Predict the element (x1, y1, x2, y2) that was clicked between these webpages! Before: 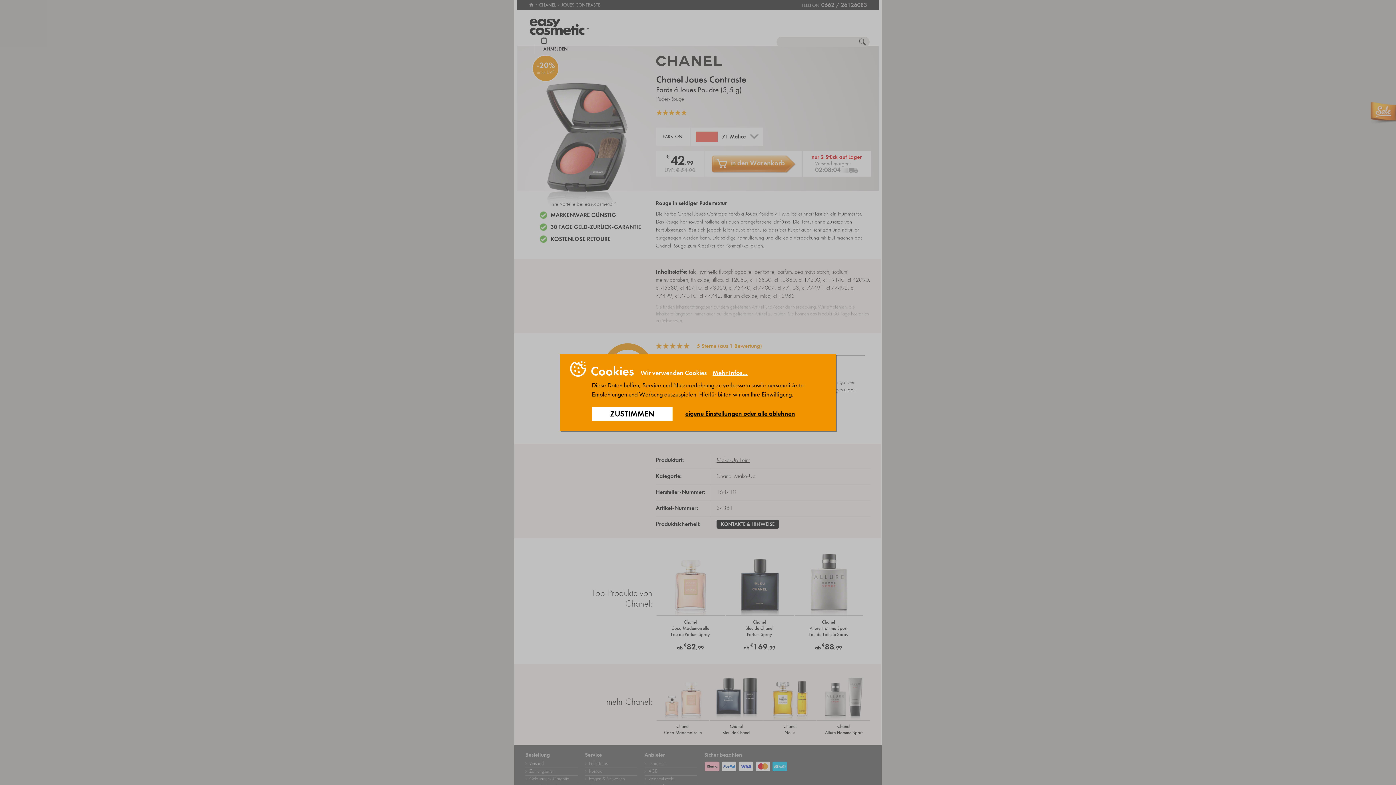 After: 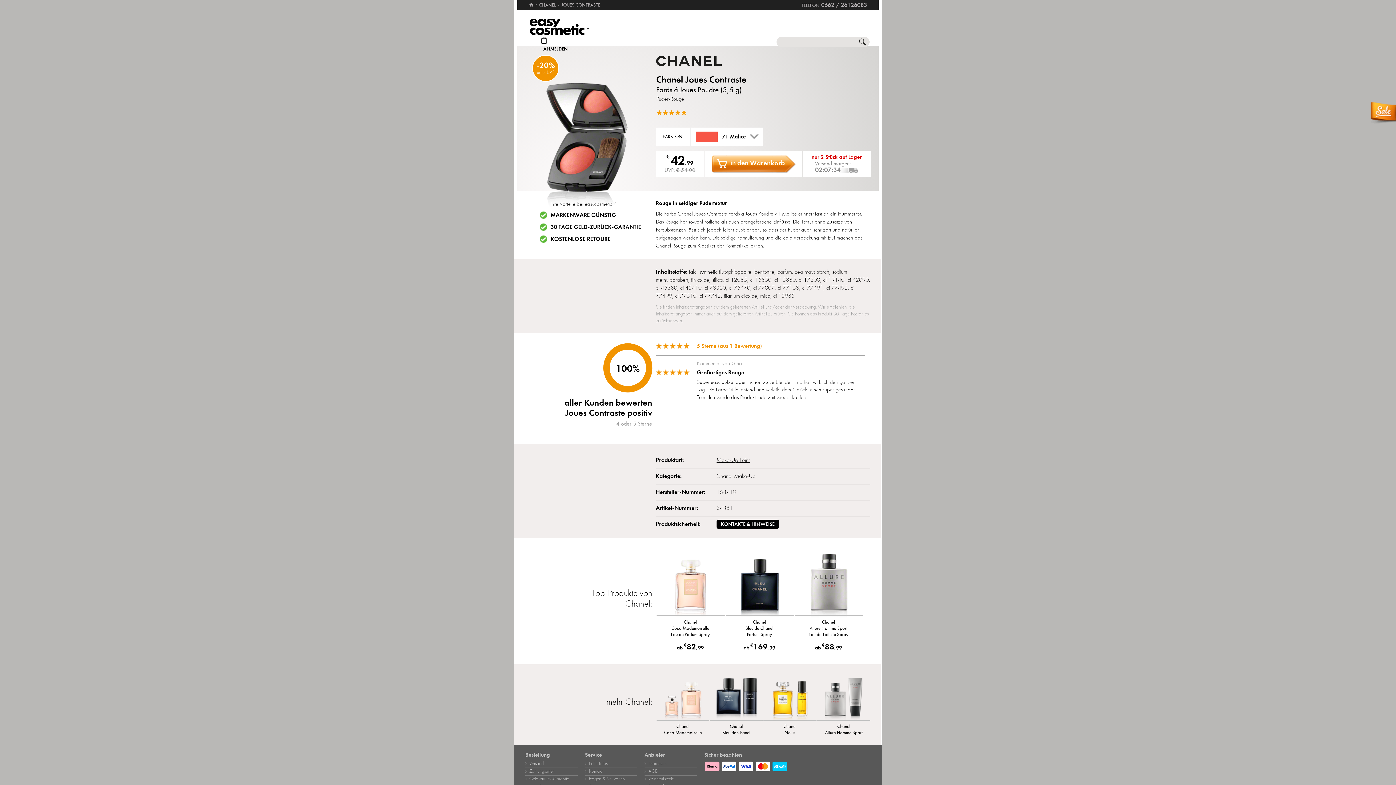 Action: bbox: (592, 407, 672, 421) label: ZUSTIMMEN